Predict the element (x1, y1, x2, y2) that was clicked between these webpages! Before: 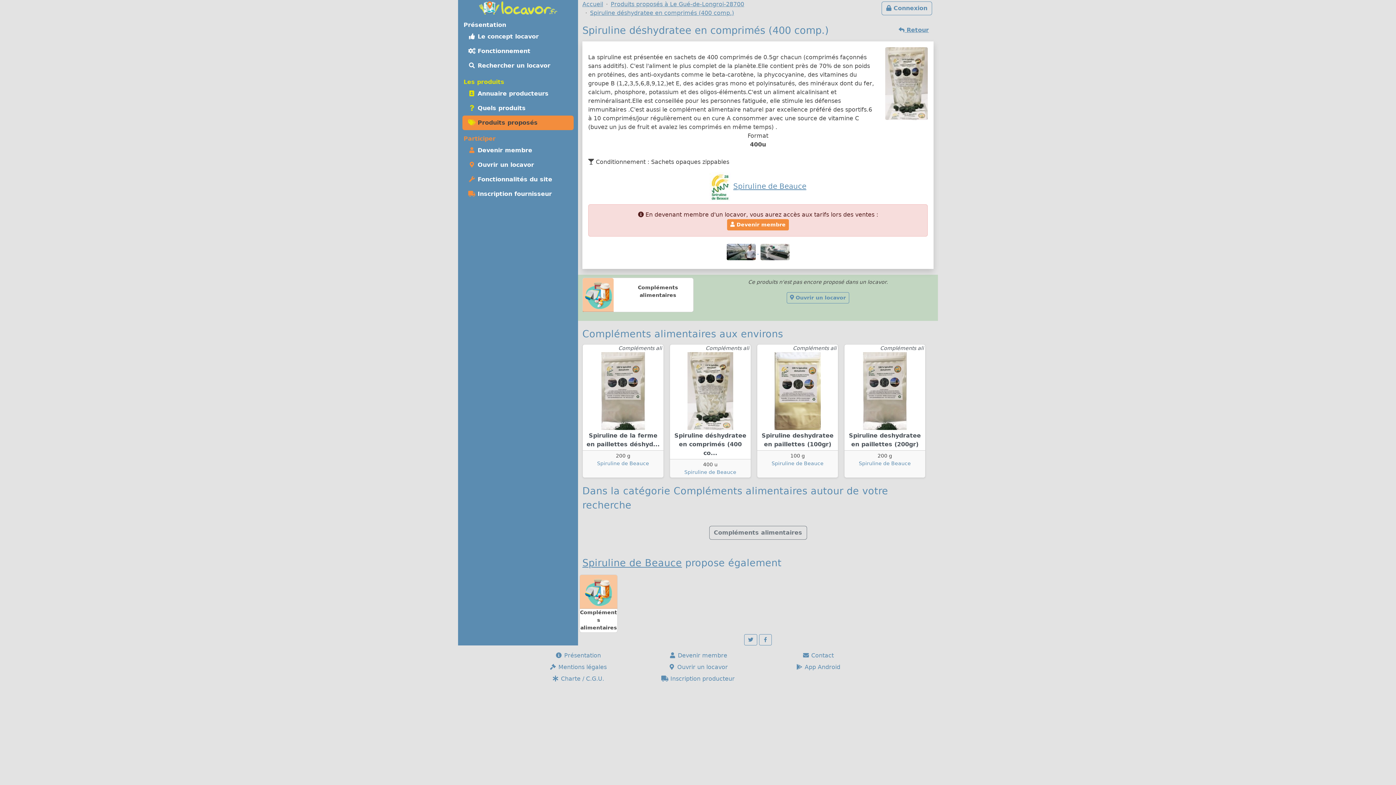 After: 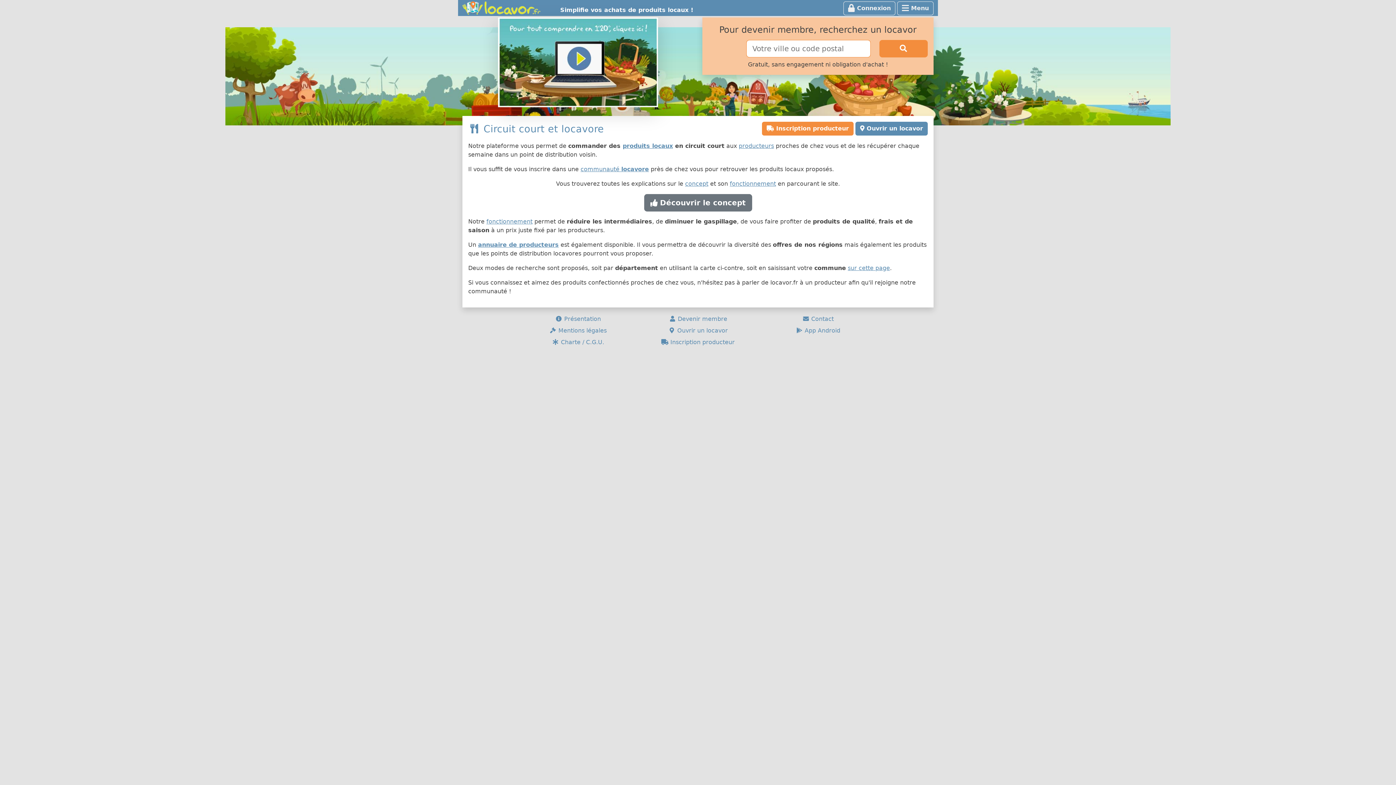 Action: bbox: (479, 4, 557, 11) label:  